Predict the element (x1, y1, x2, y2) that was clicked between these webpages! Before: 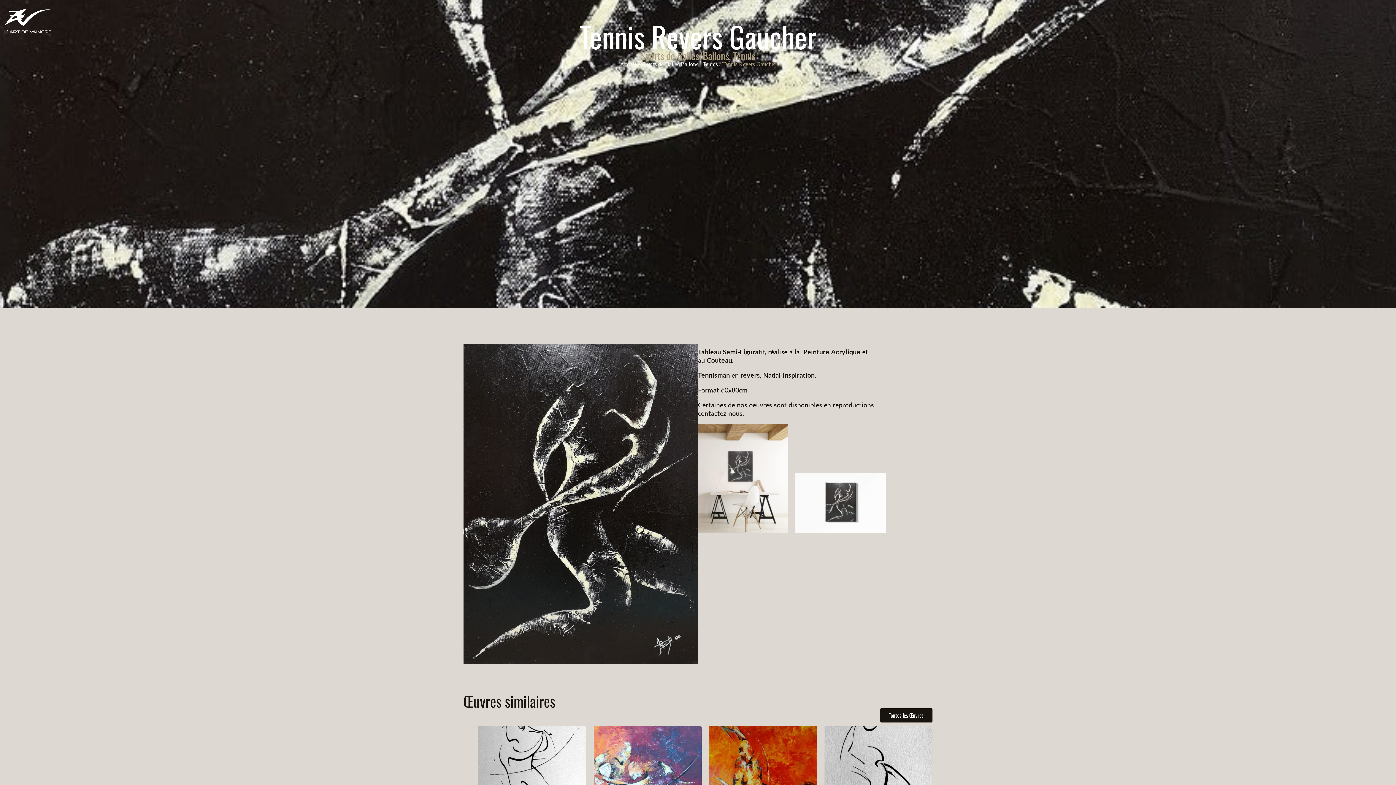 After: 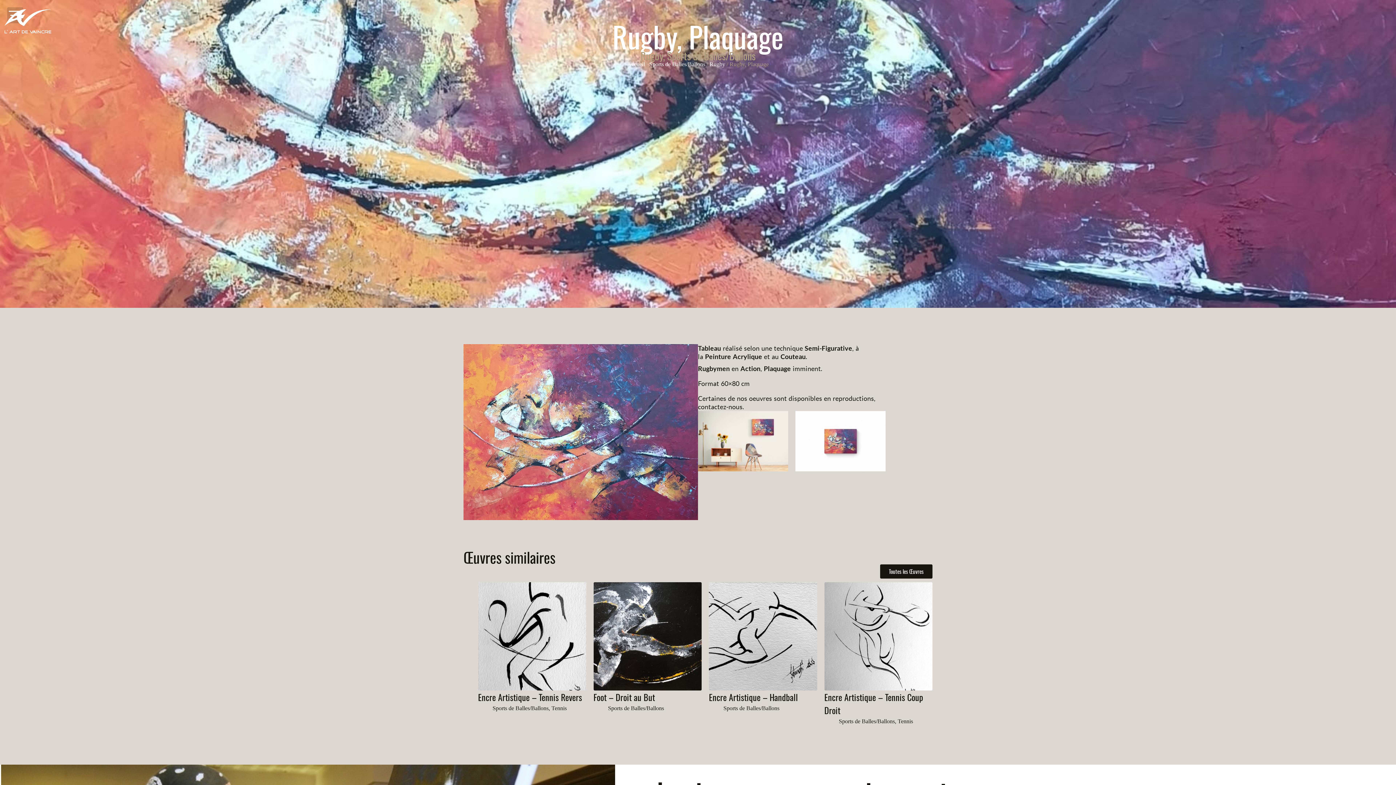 Action: label: Rugby, Plaquage bbox: (593, 726, 701, 834)